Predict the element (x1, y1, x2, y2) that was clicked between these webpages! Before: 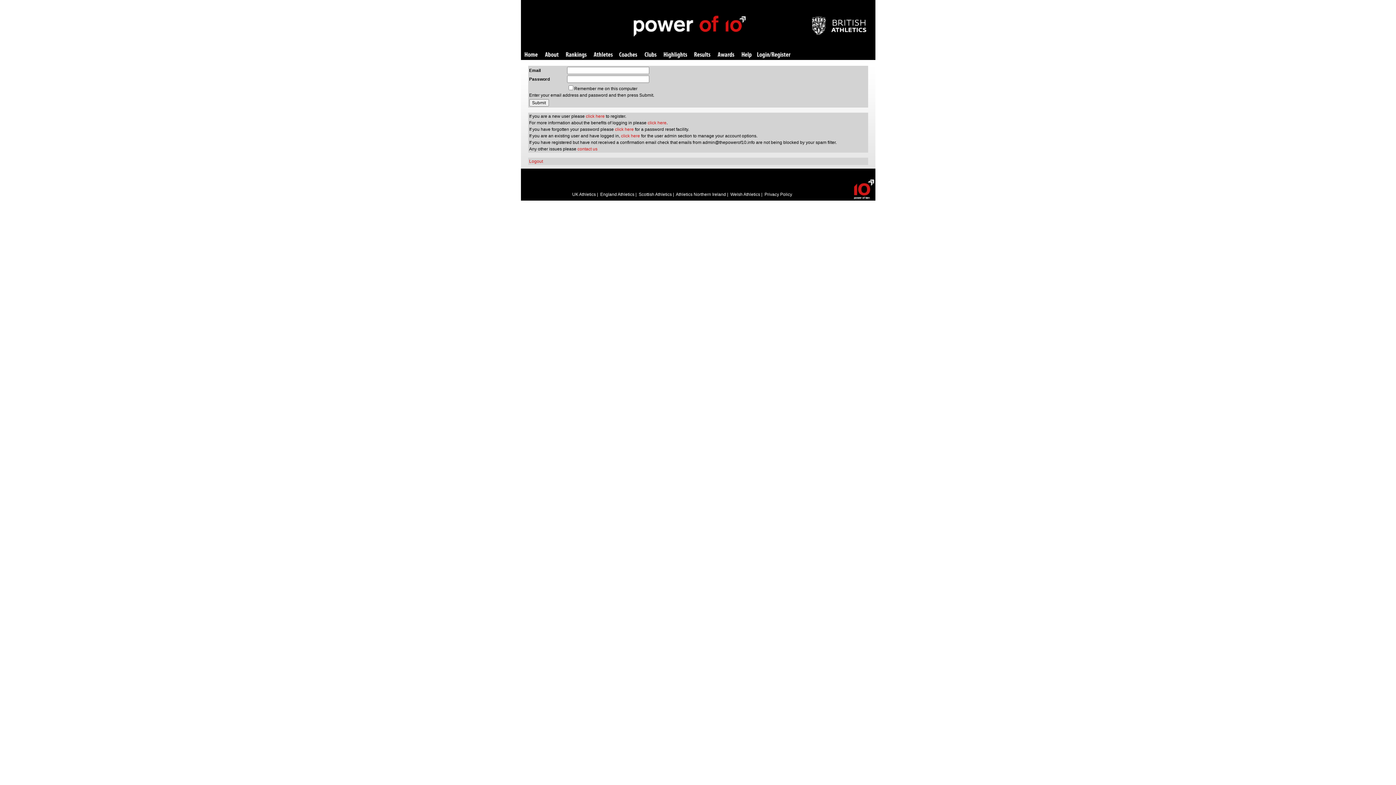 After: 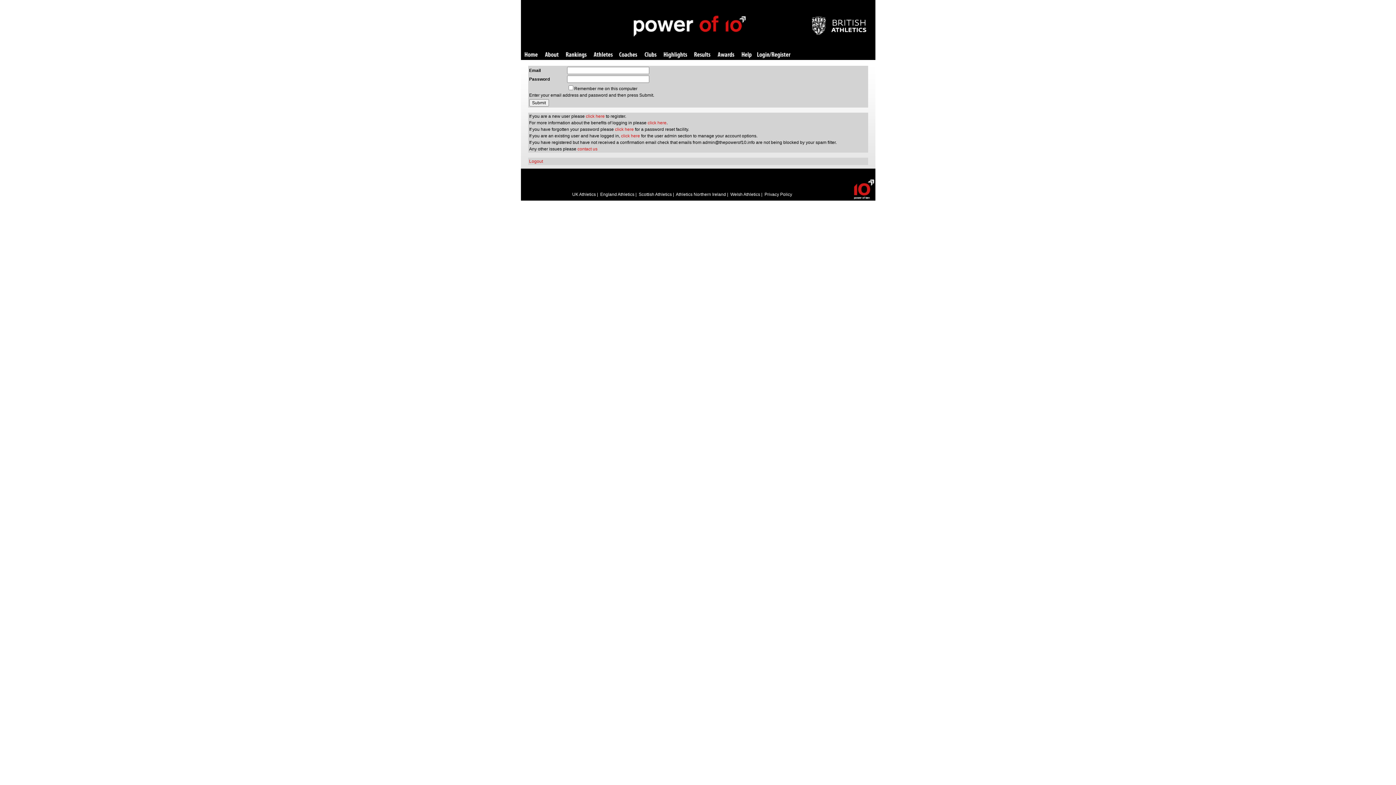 Action: bbox: (757, 52, 790, 58) label: Login/Register